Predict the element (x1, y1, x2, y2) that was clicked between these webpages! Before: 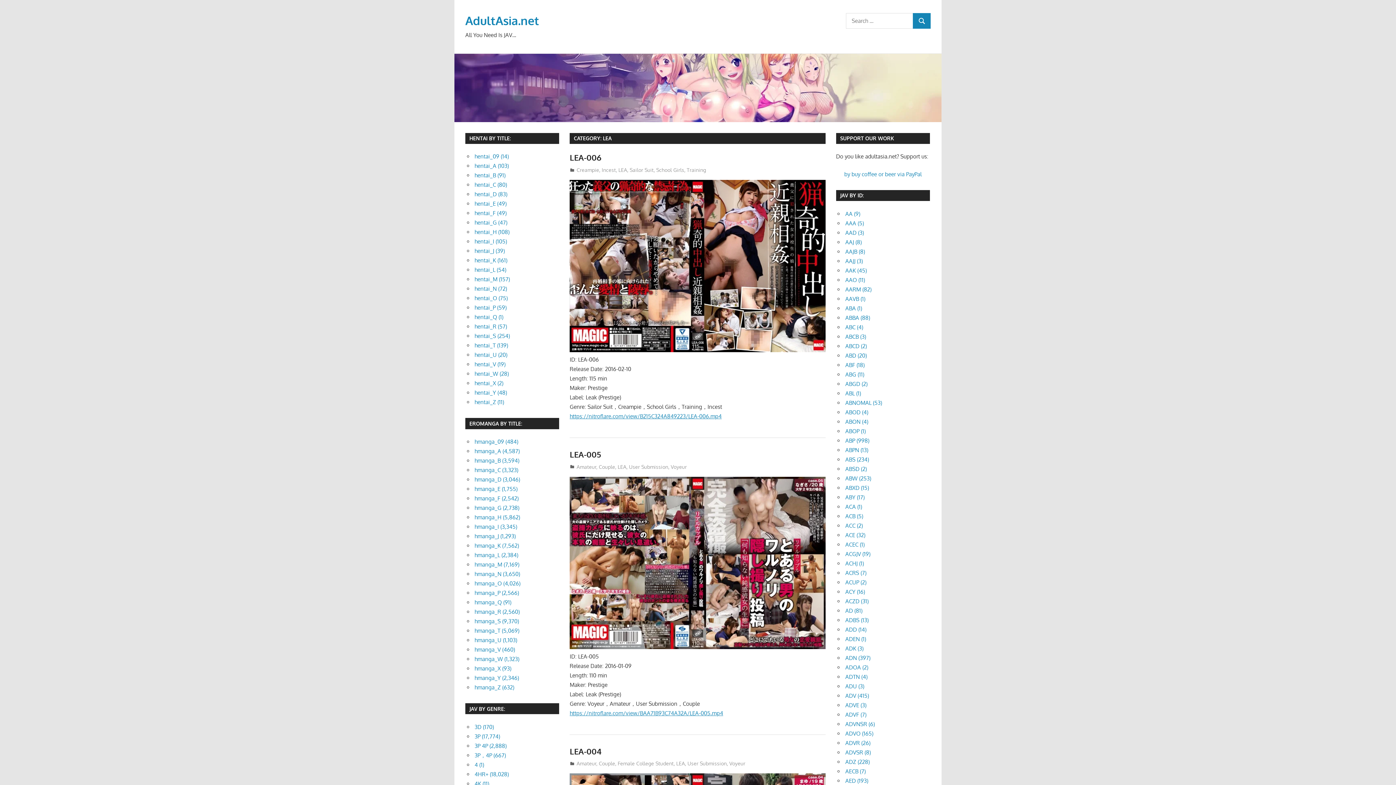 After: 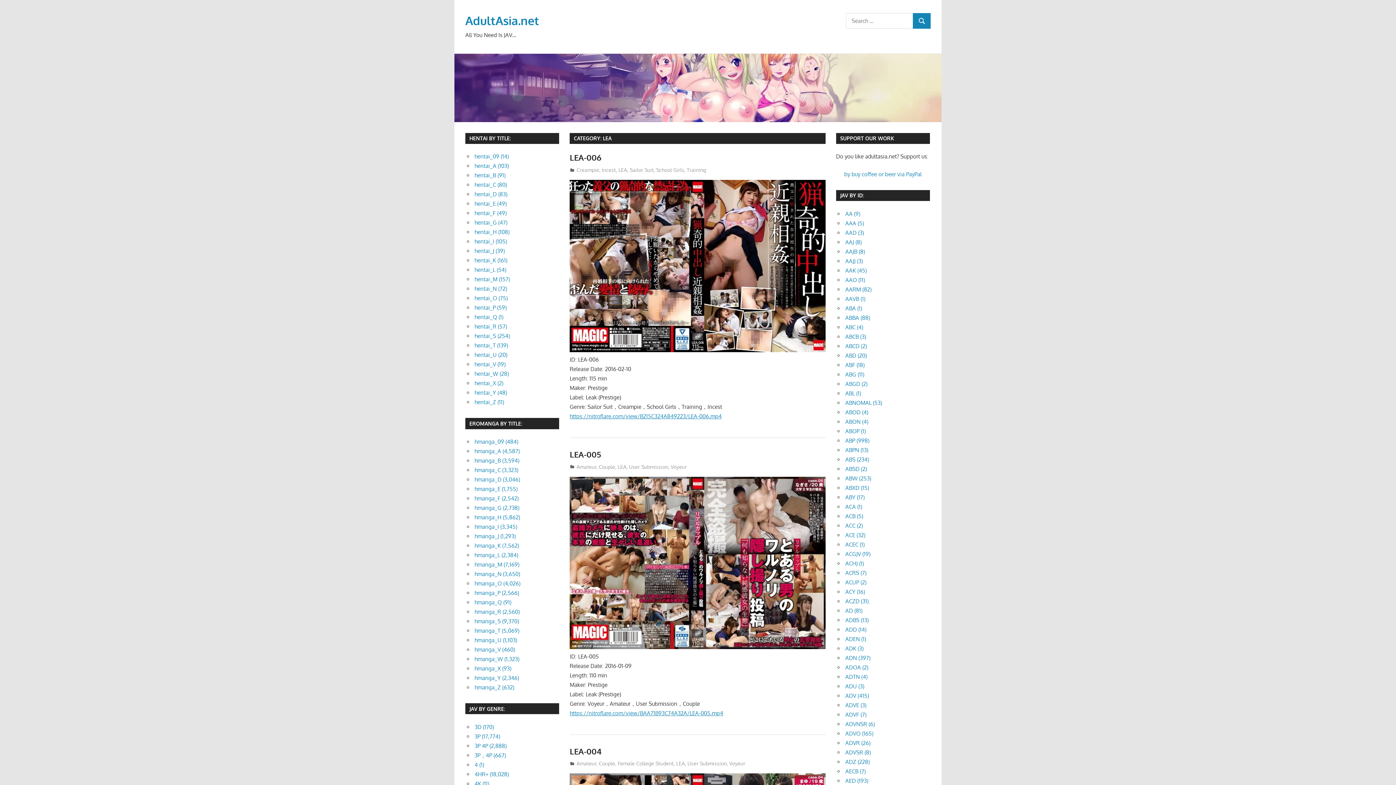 Action: label: LEA bbox: (617, 463, 626, 470)